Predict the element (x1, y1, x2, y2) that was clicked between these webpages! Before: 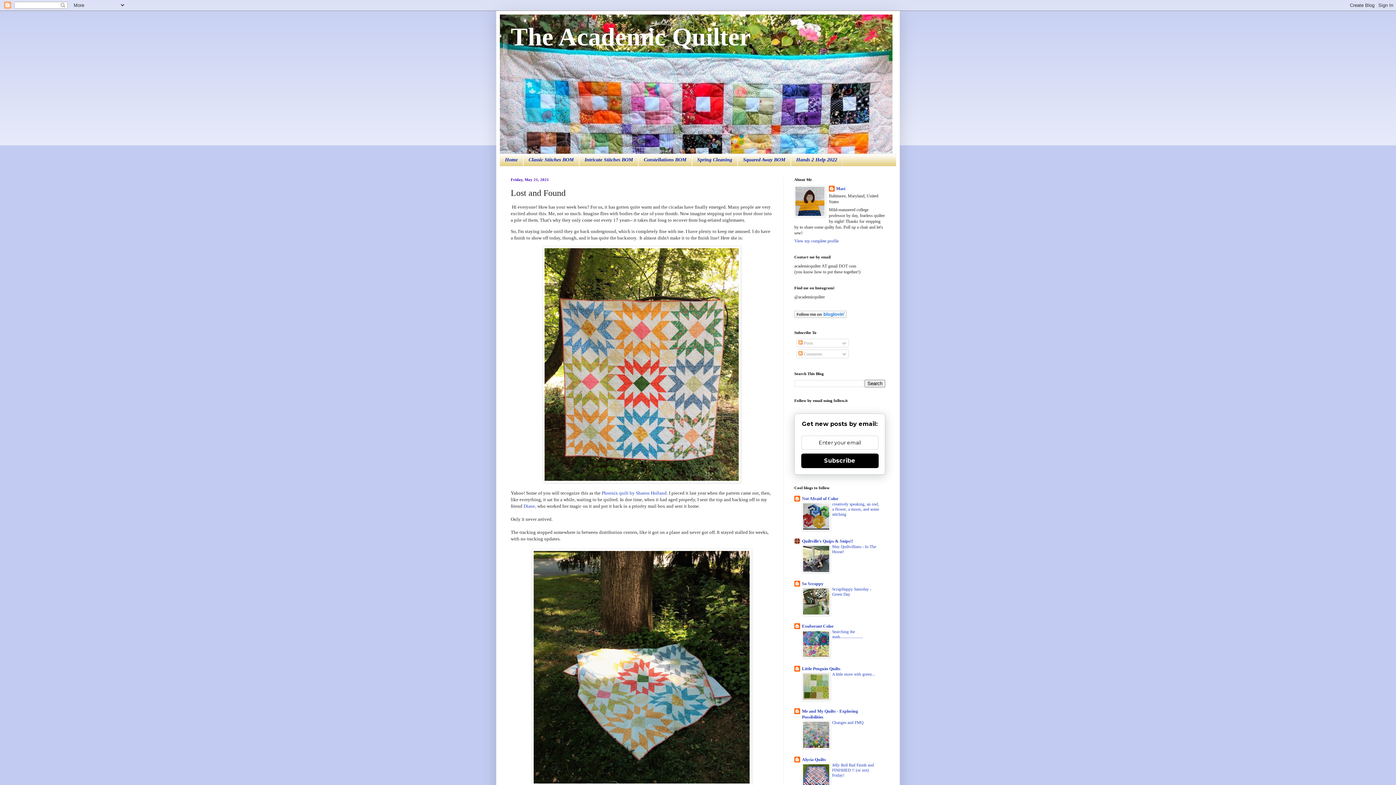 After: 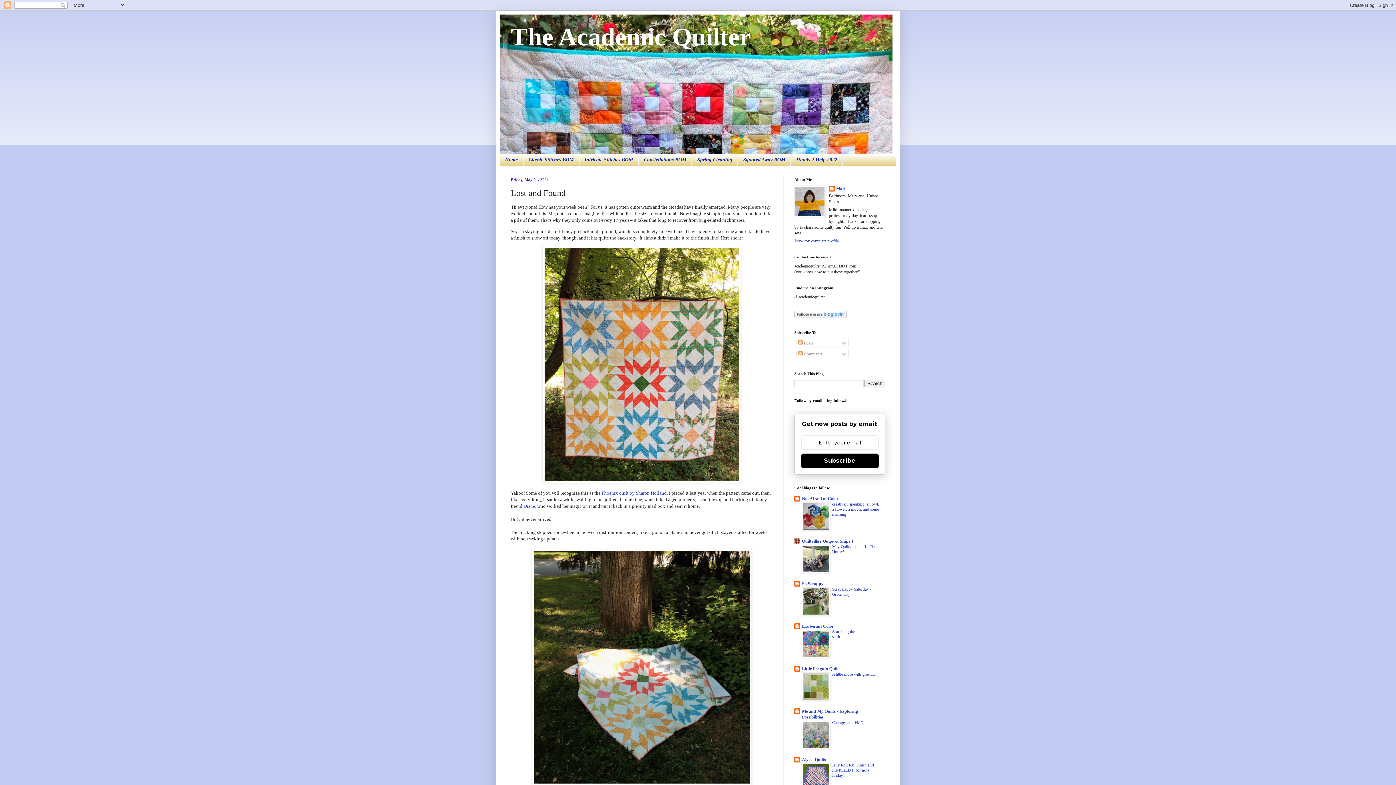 Action: bbox: (802, 697, 830, 701)